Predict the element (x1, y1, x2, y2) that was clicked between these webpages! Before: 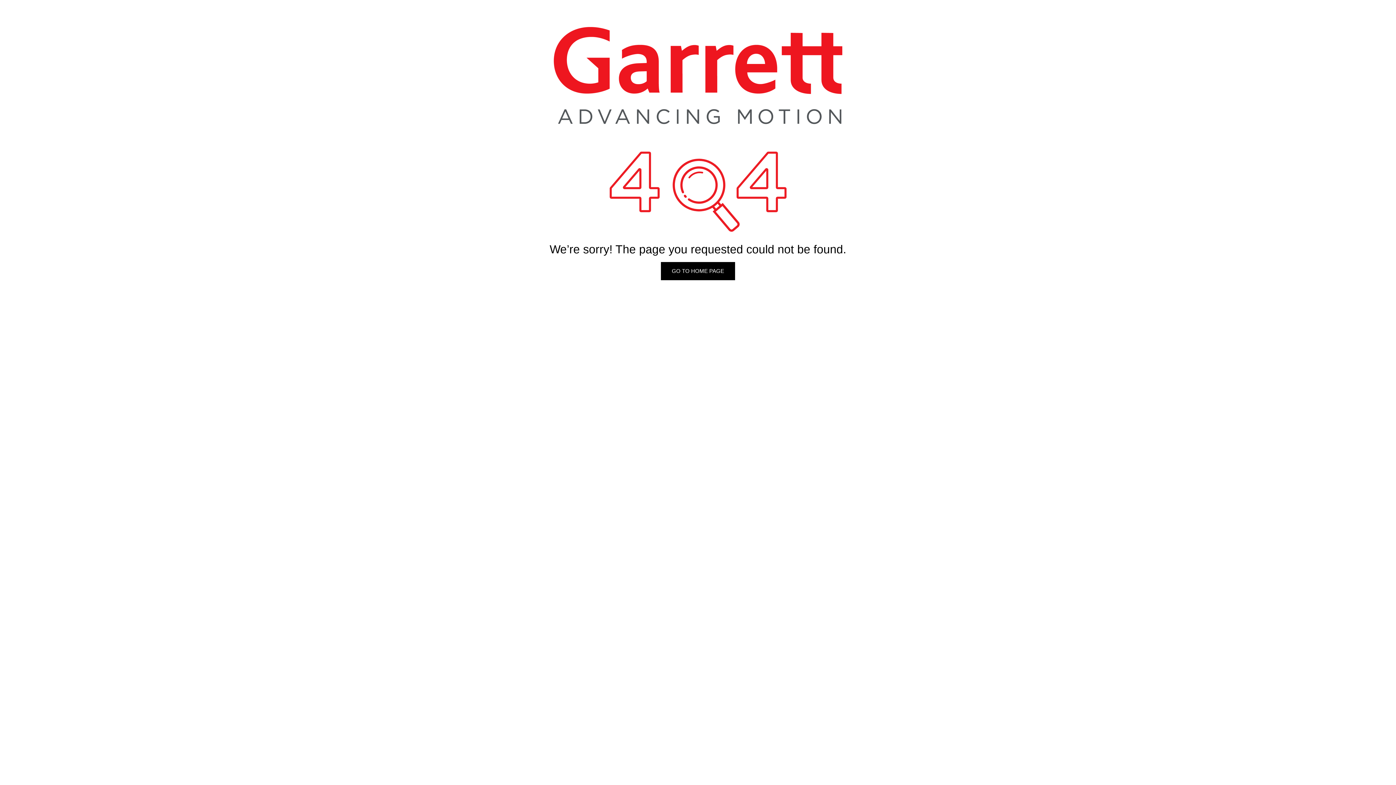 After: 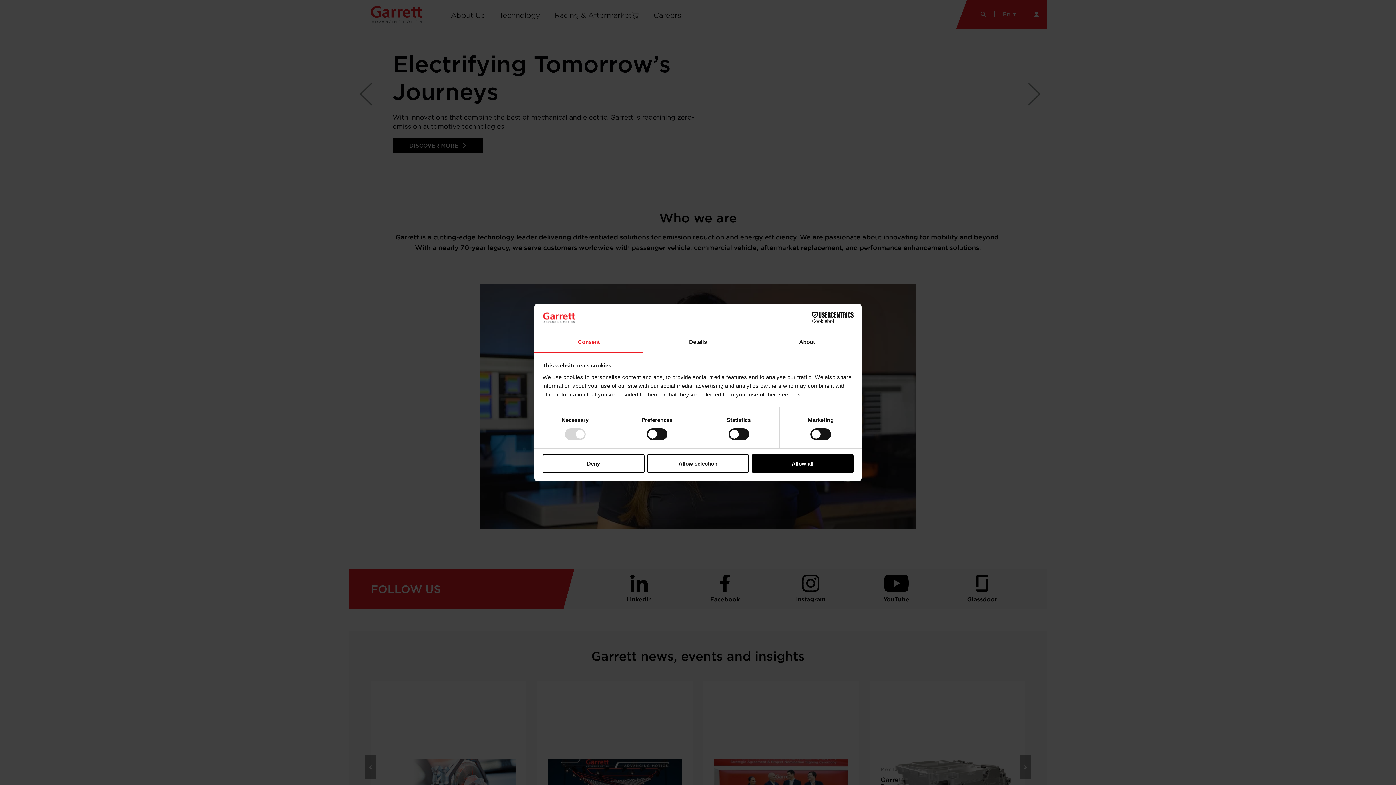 Action: bbox: (661, 262, 735, 280)